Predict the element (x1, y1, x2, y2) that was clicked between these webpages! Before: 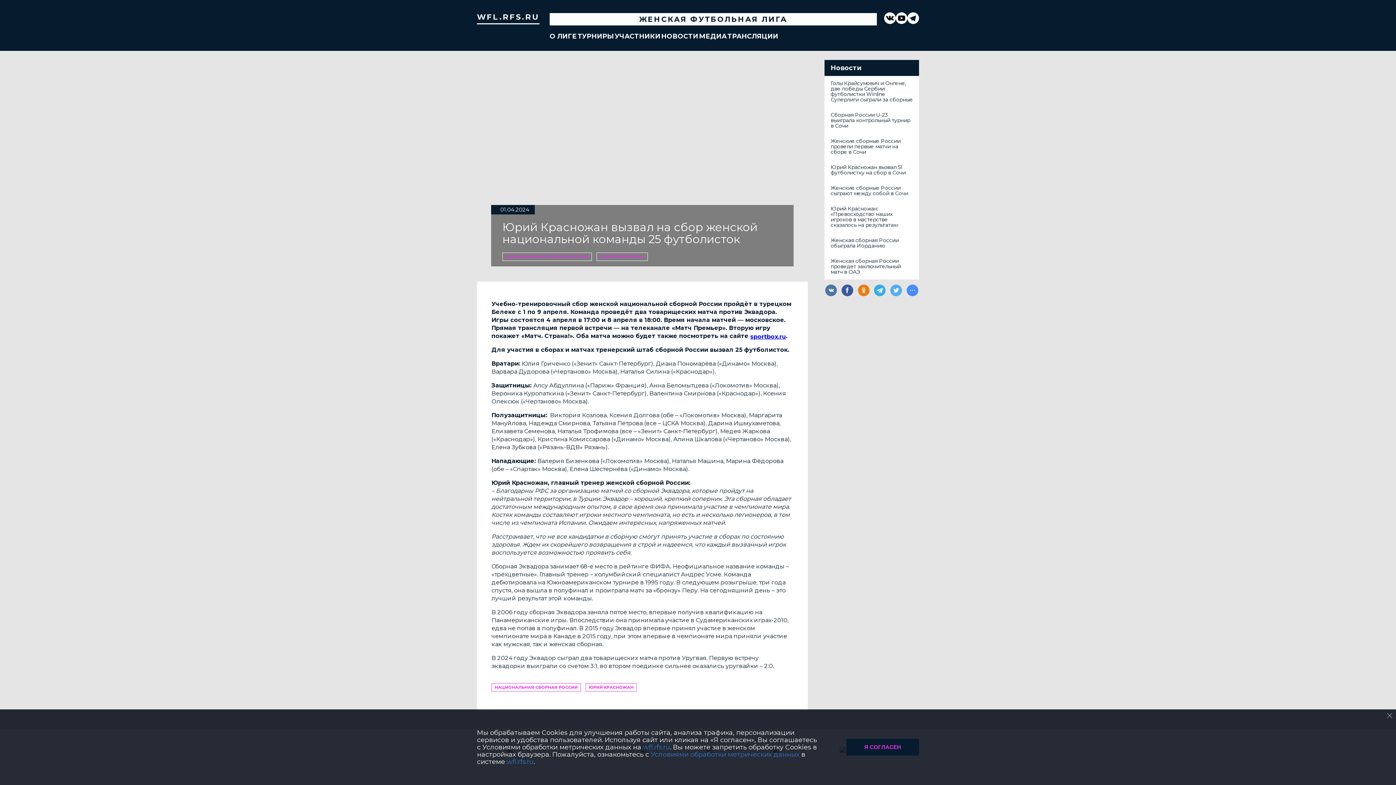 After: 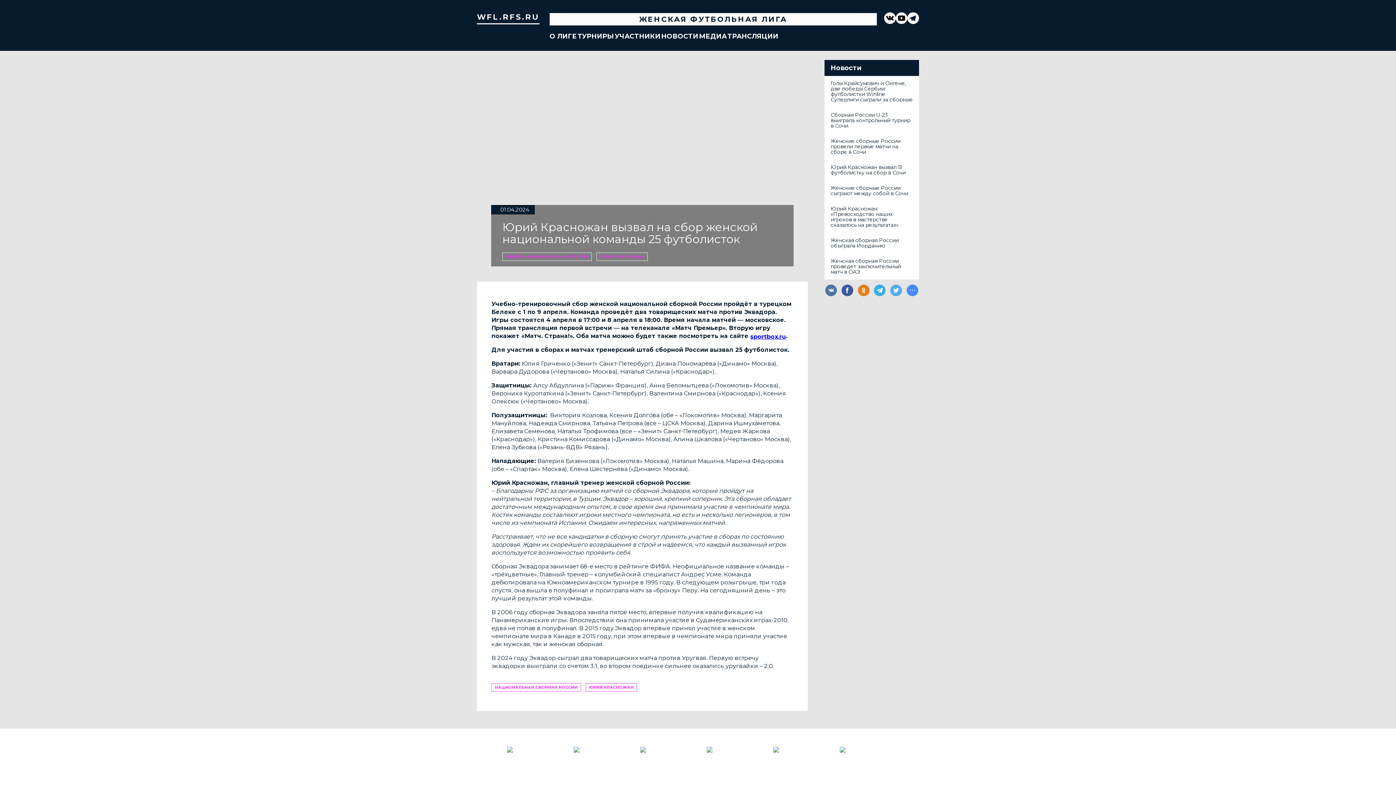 Action: label: Я СОГЛАСЕН bbox: (846, 739, 919, 756)